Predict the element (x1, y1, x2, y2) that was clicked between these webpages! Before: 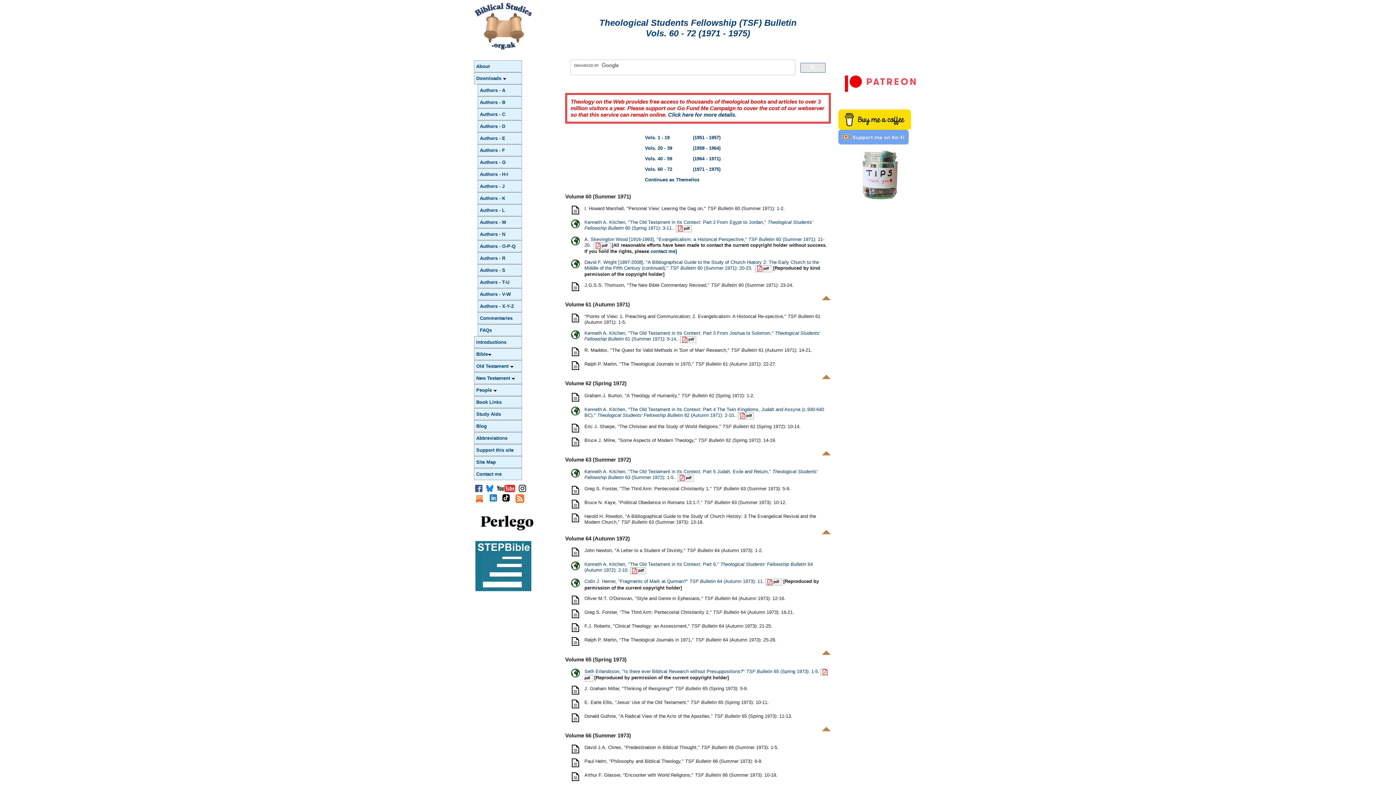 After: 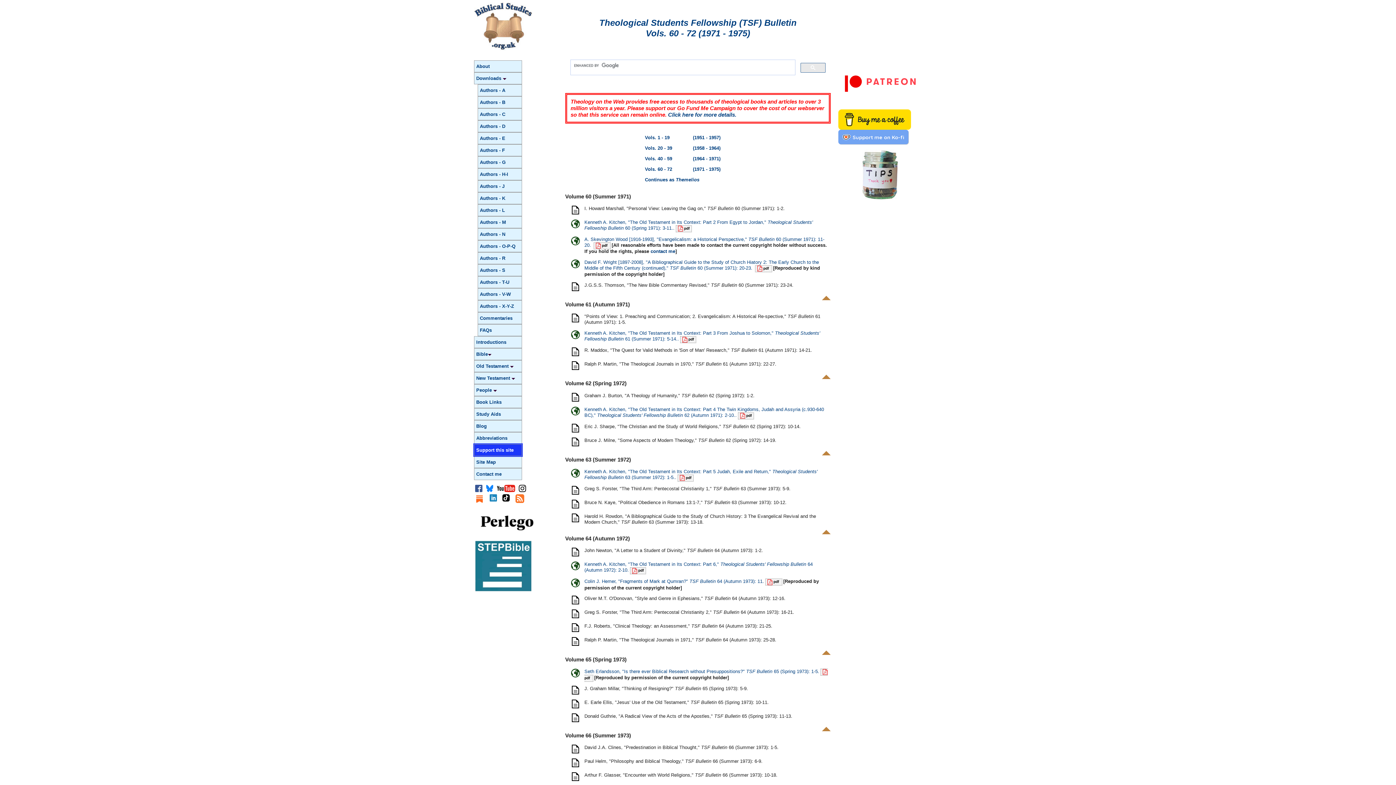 Action: bbox: (474, 444, 522, 456) label: Support this site